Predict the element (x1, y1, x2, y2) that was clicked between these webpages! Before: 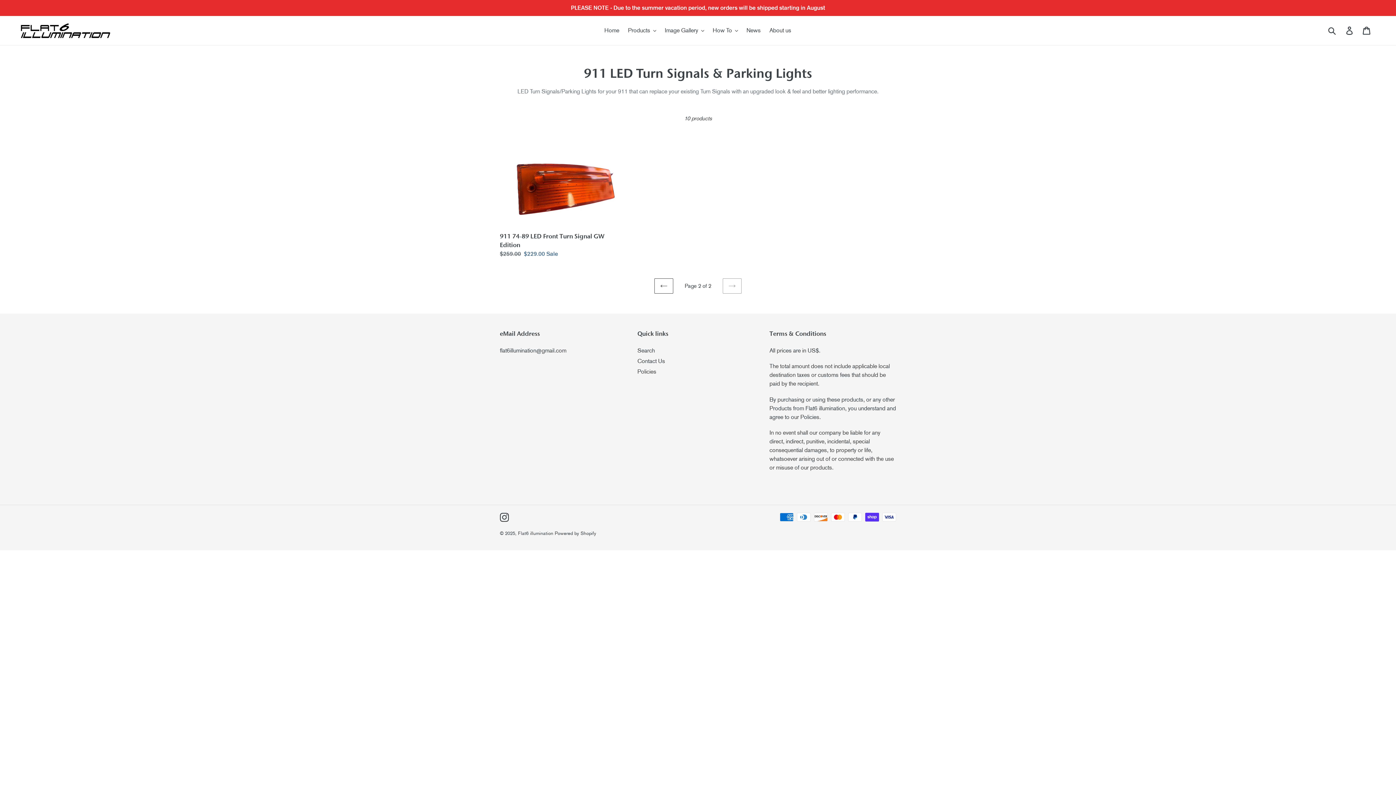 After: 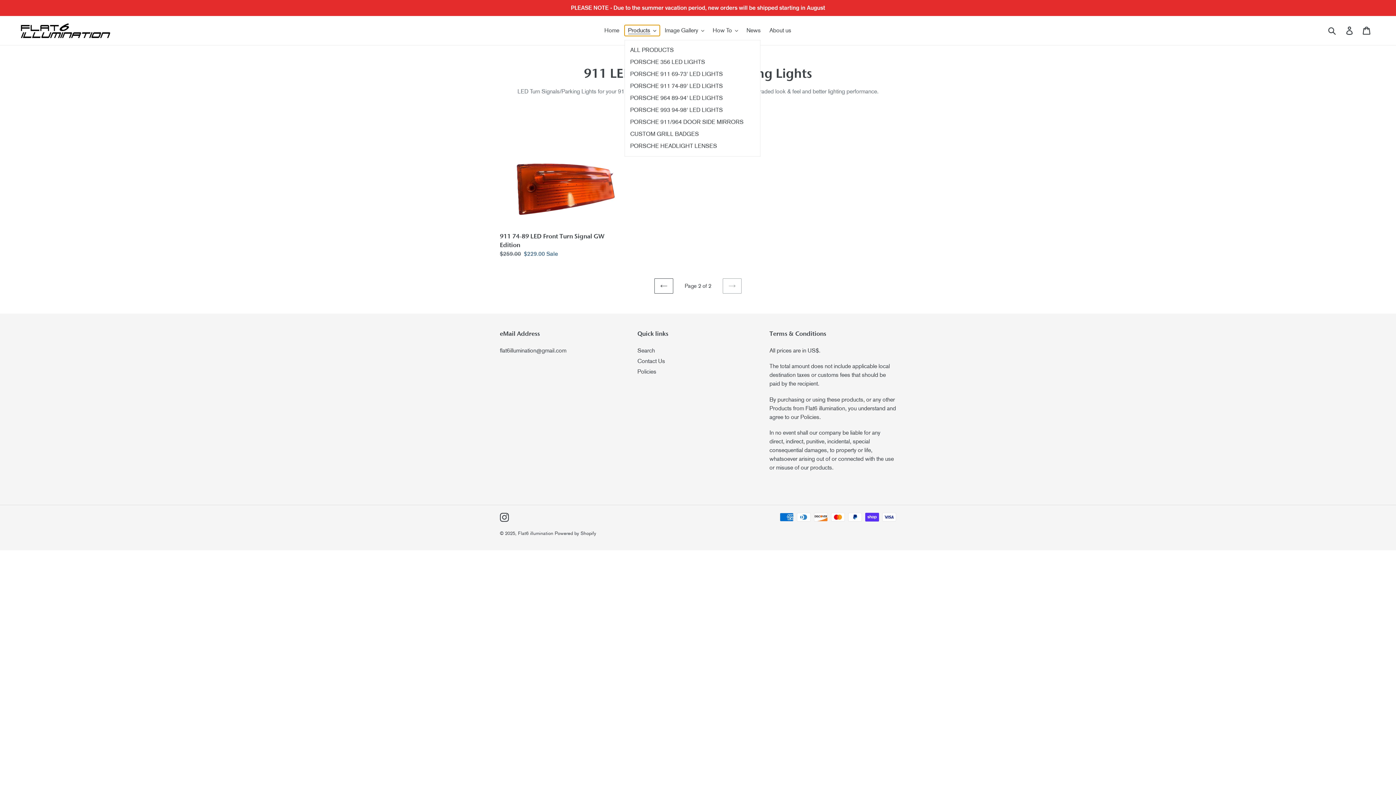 Action: label: Products bbox: (624, 25, 659, 36)